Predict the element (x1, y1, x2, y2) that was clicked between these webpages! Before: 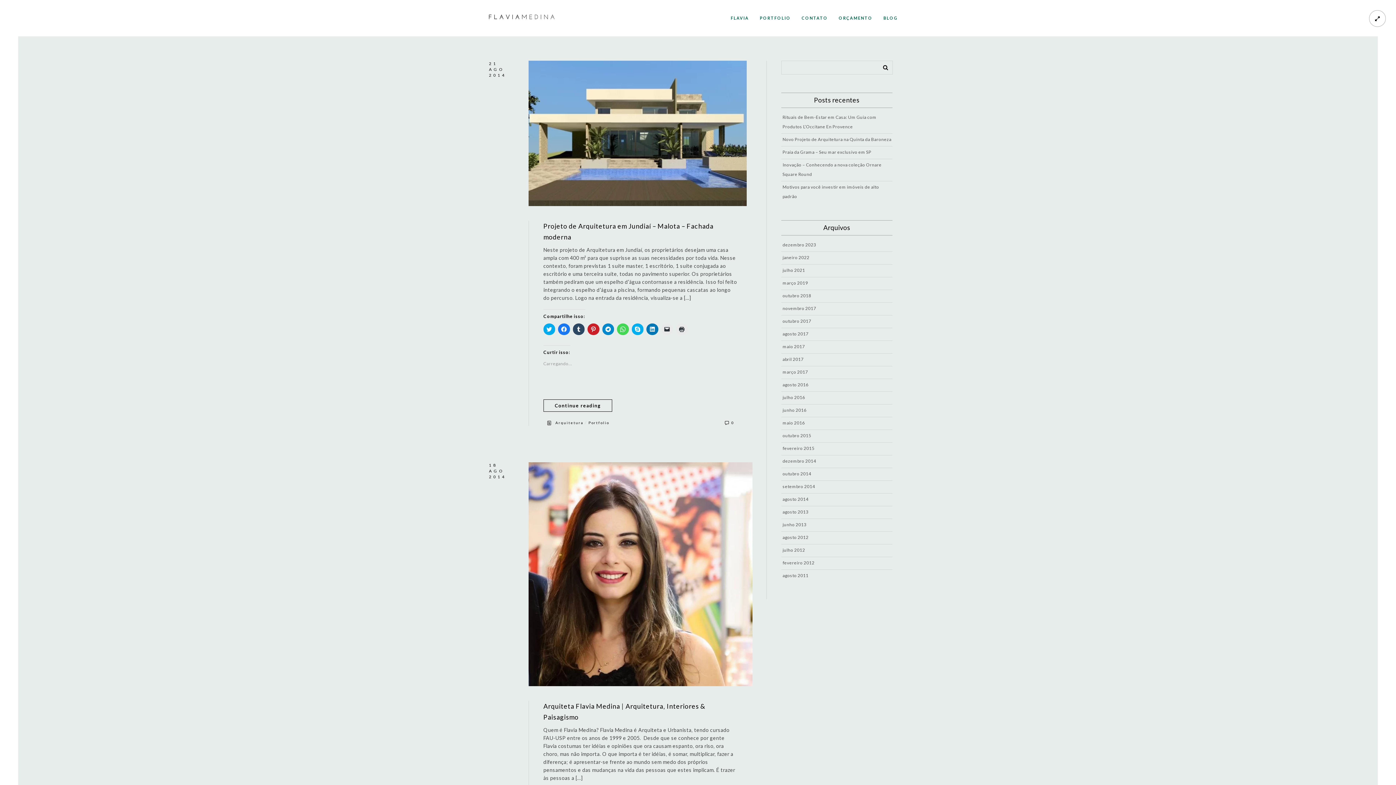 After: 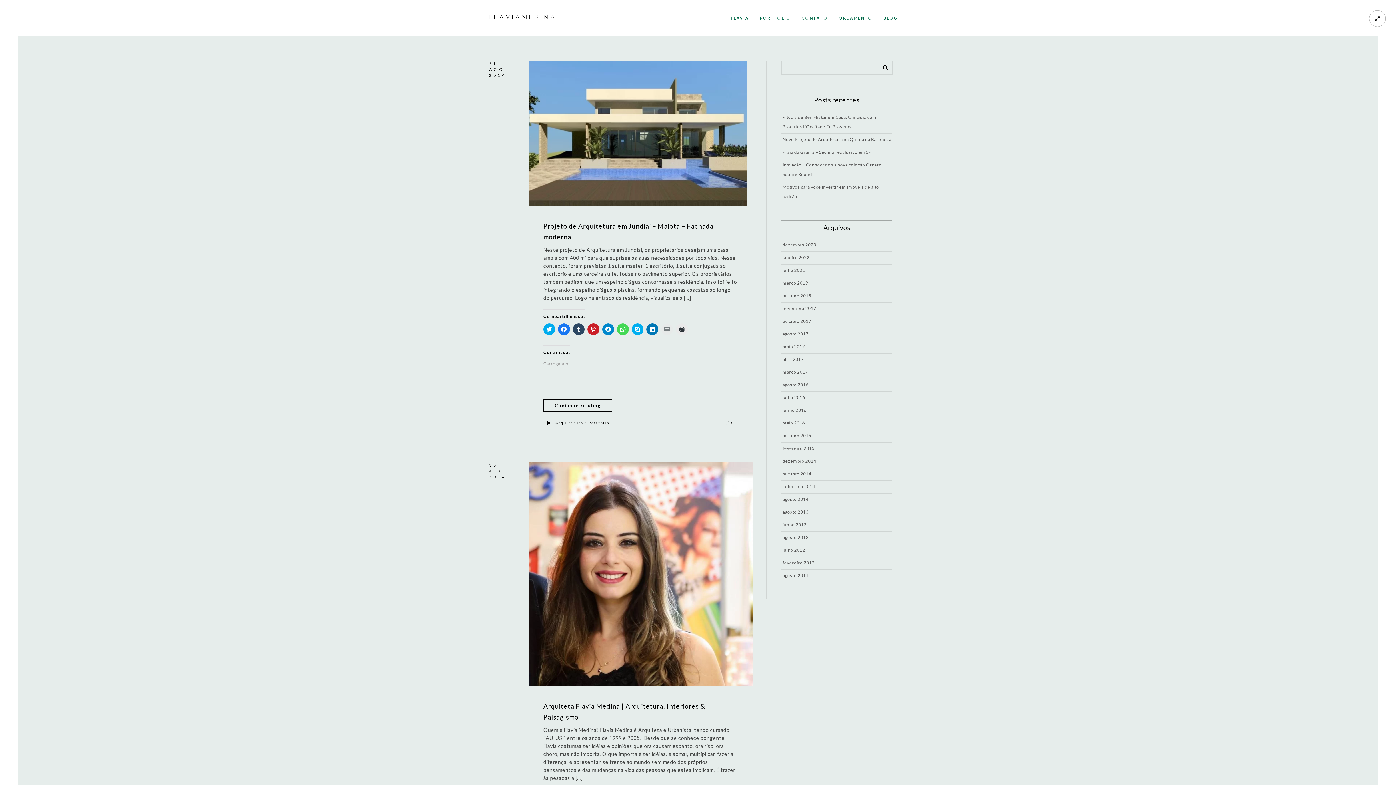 Action: bbox: (661, 323, 673, 335) label: Clique para enviar um link por e-mail para um amigo(abre em nova janela)